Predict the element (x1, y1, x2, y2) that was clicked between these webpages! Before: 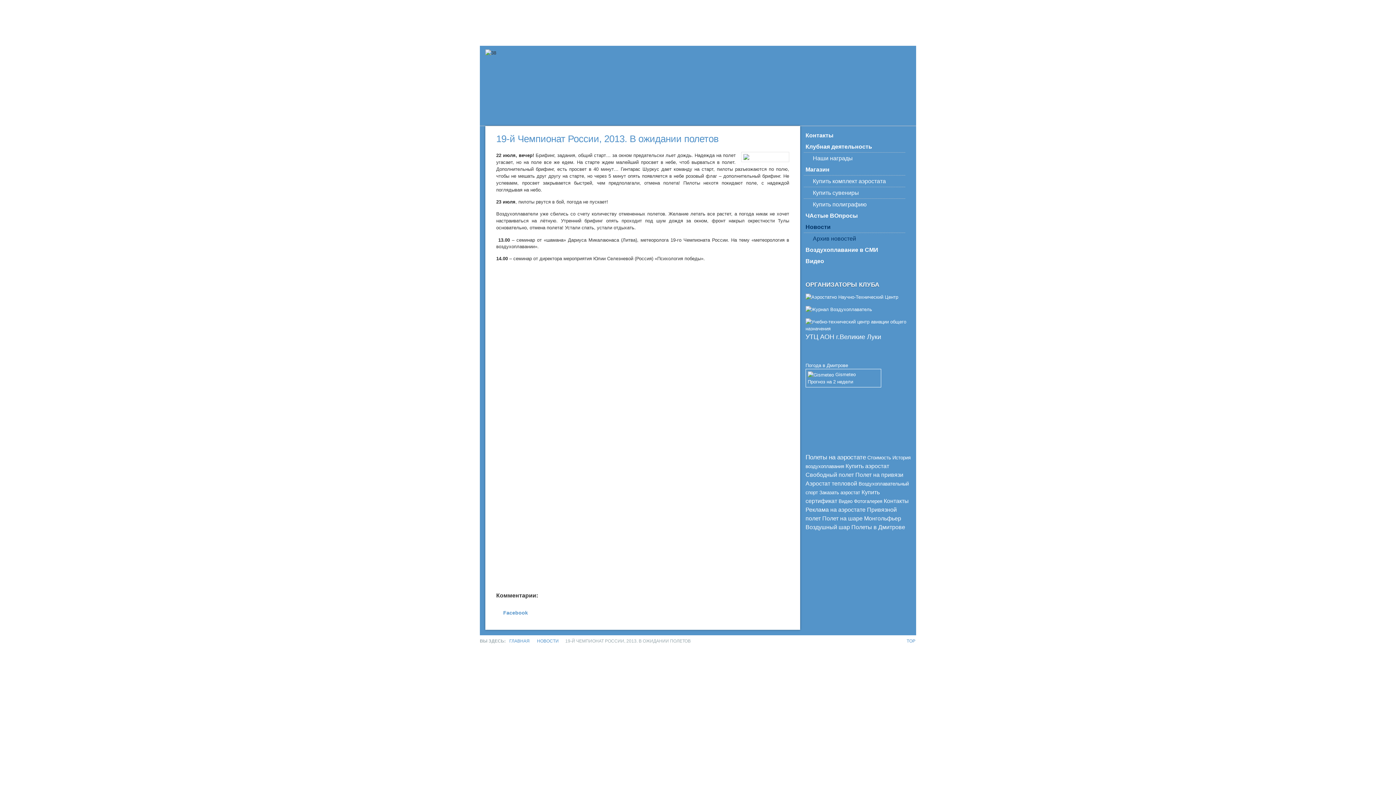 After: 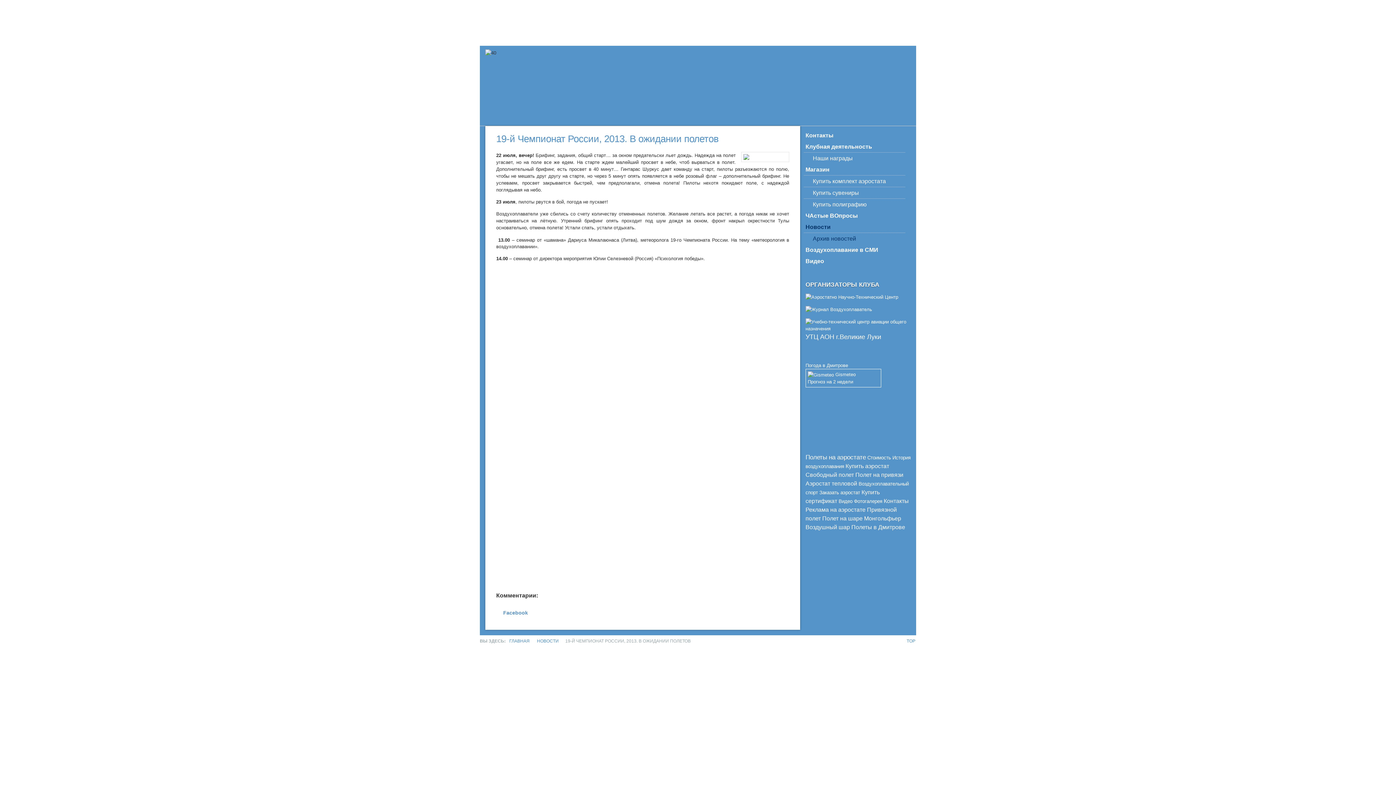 Action: bbox: (496, 133, 718, 144) label: 19-й Чемпионат России, 2013. В ожидании полетов